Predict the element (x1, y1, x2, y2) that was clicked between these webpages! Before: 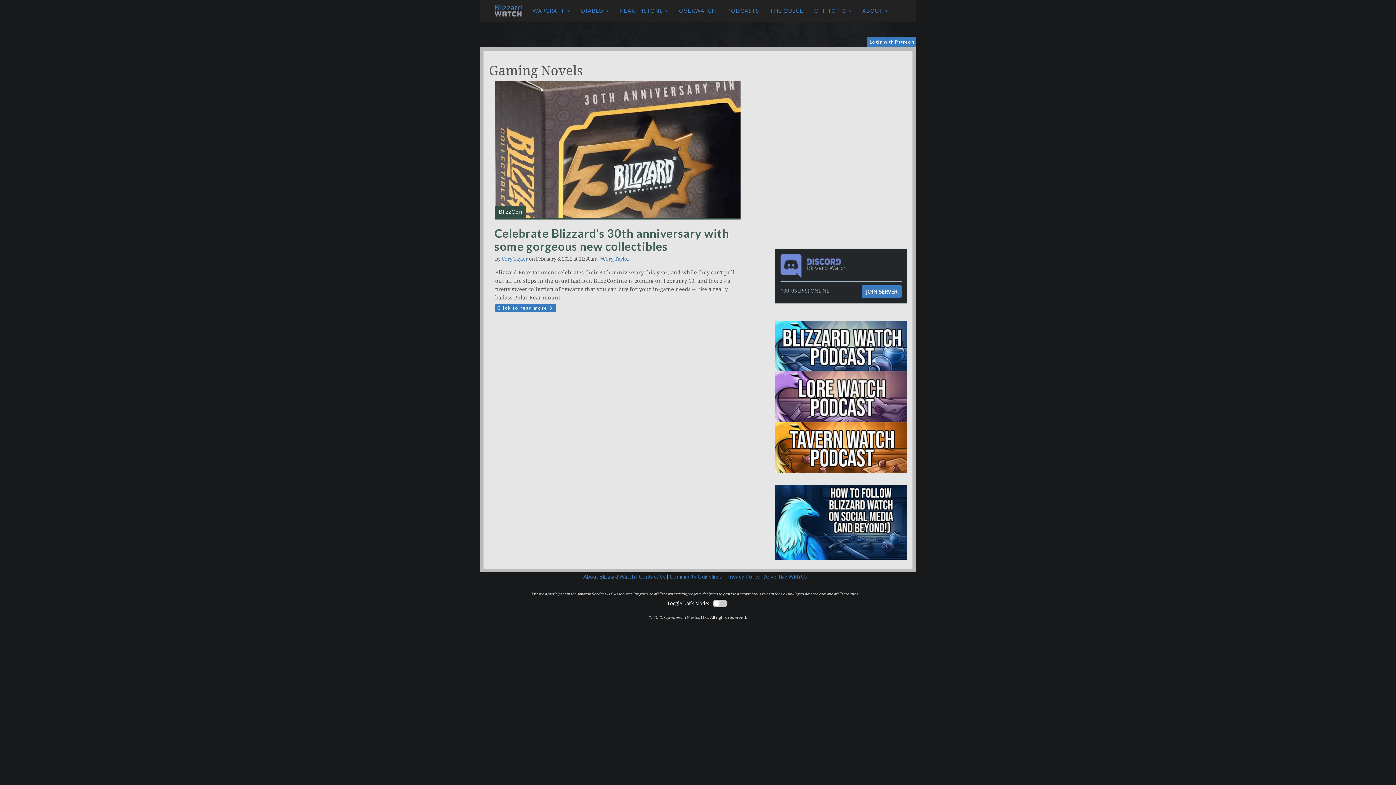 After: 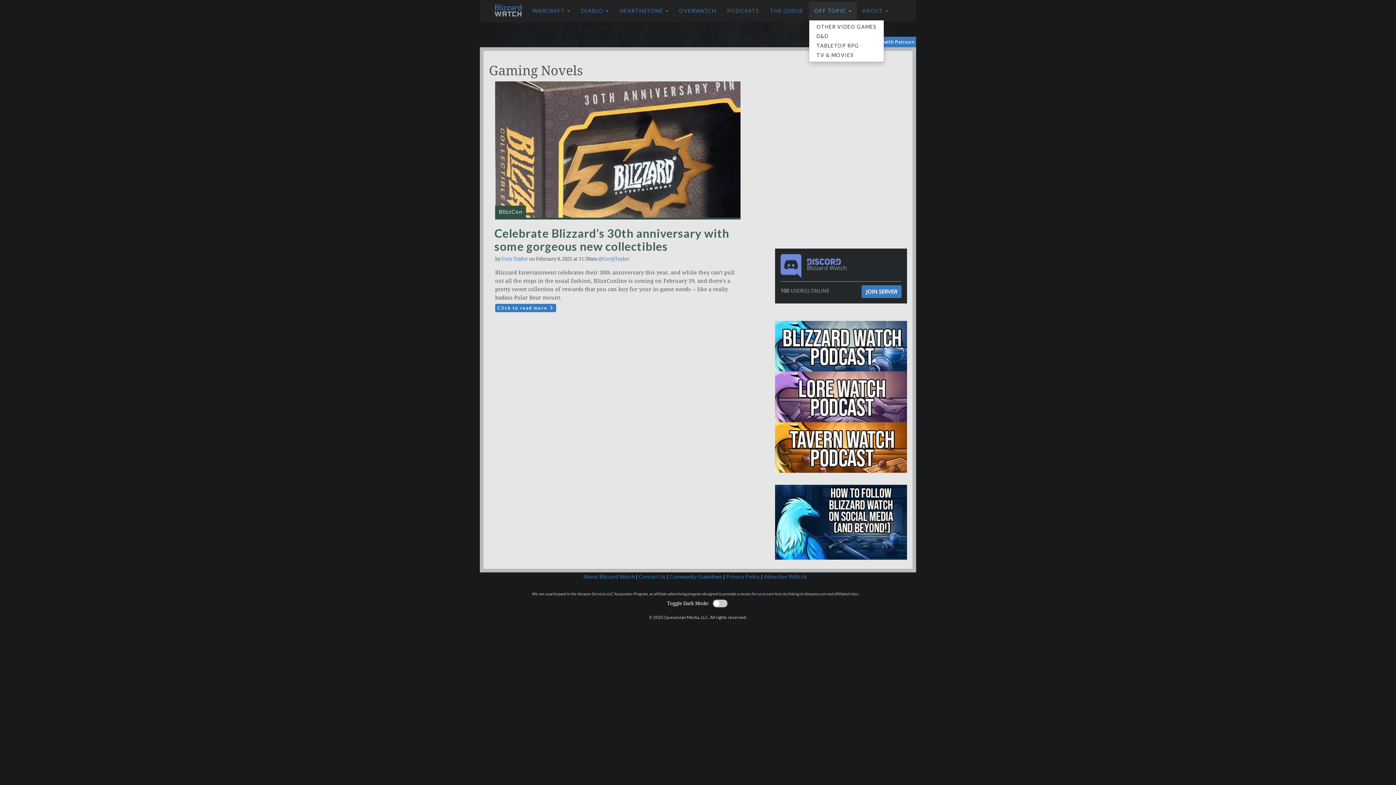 Action: bbox: (809, 1, 857, 20) label: OFF TOPIC 